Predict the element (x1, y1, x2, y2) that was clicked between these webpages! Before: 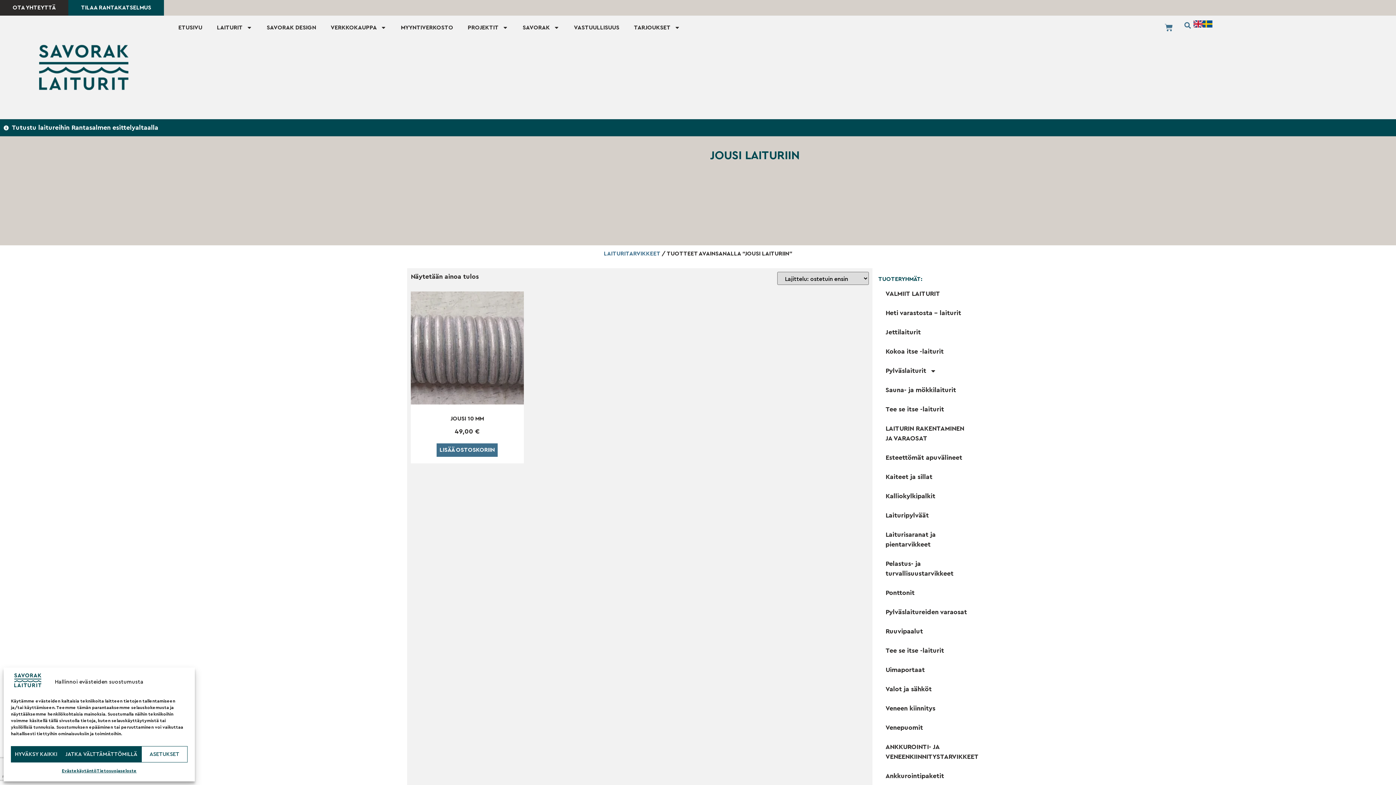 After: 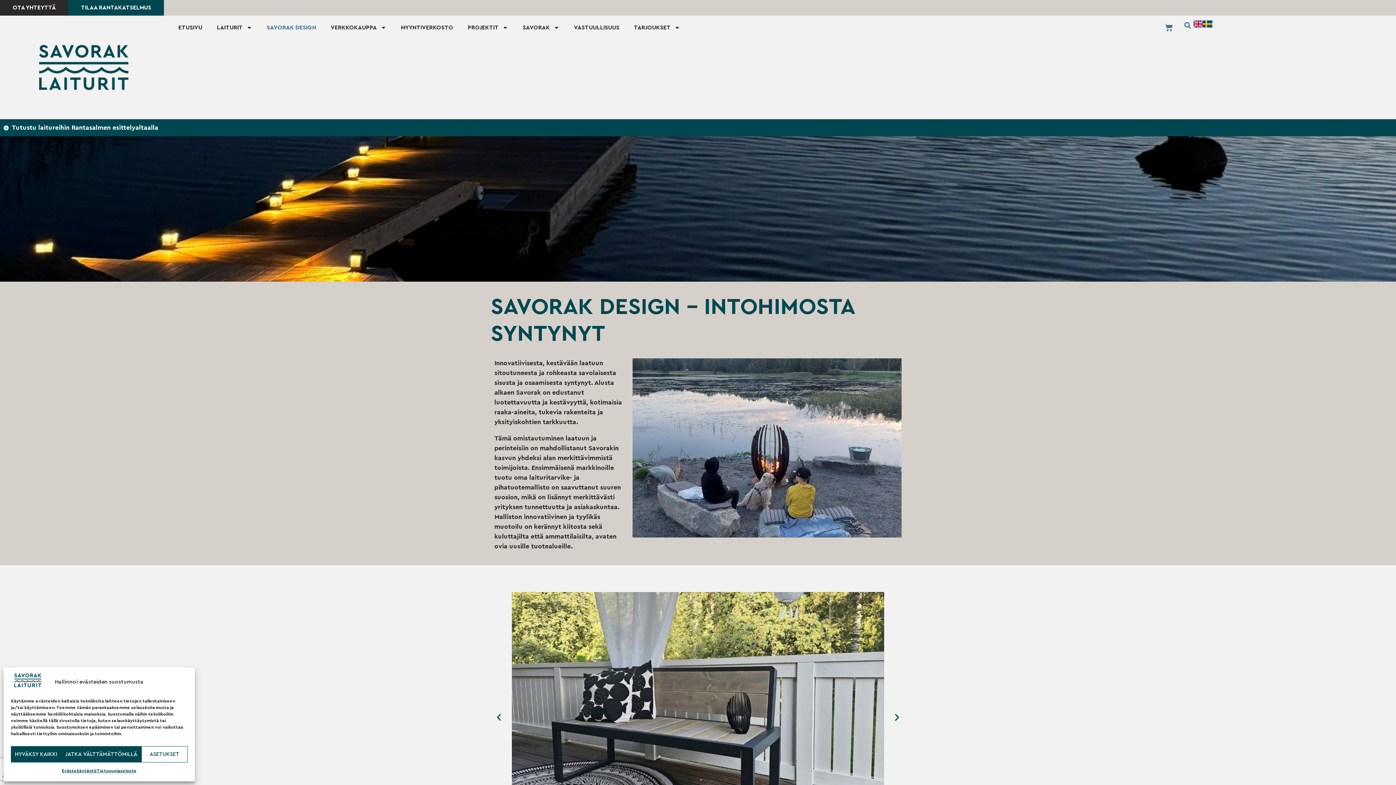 Action: bbox: (259, 19, 323, 36) label: SAVORAK DESIGN